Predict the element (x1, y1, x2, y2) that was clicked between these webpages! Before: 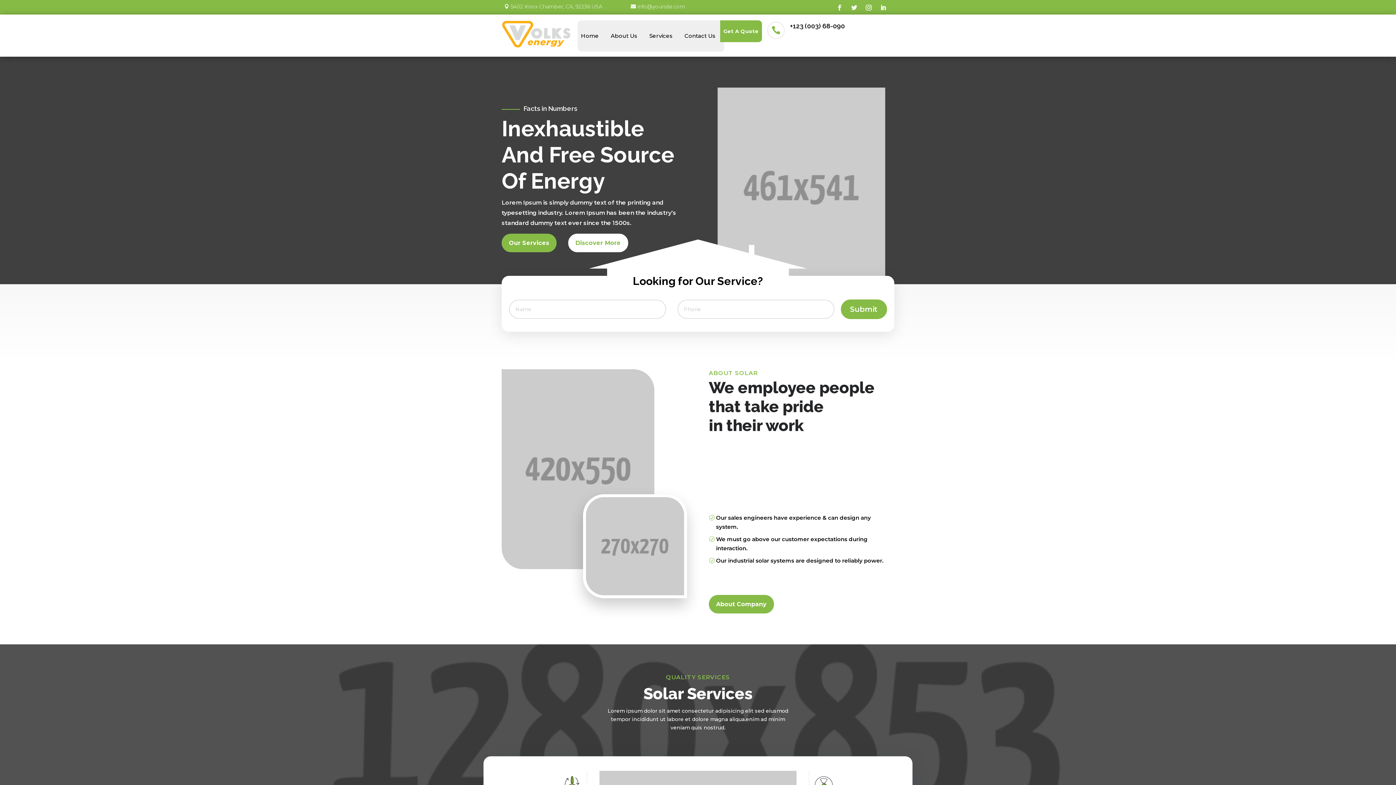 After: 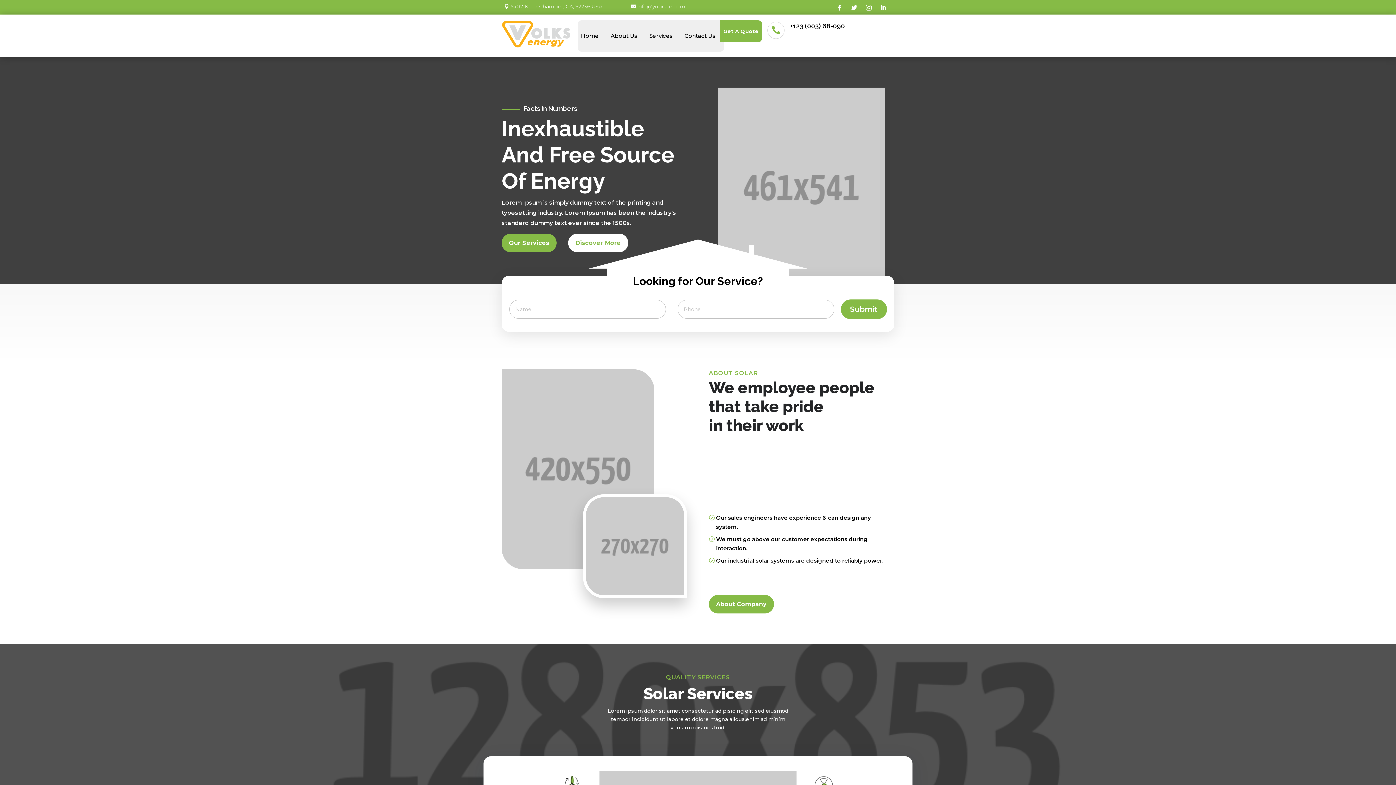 Action: bbox: (708, 533, 894, 554) label: We must go above our customer expectations during interaction.